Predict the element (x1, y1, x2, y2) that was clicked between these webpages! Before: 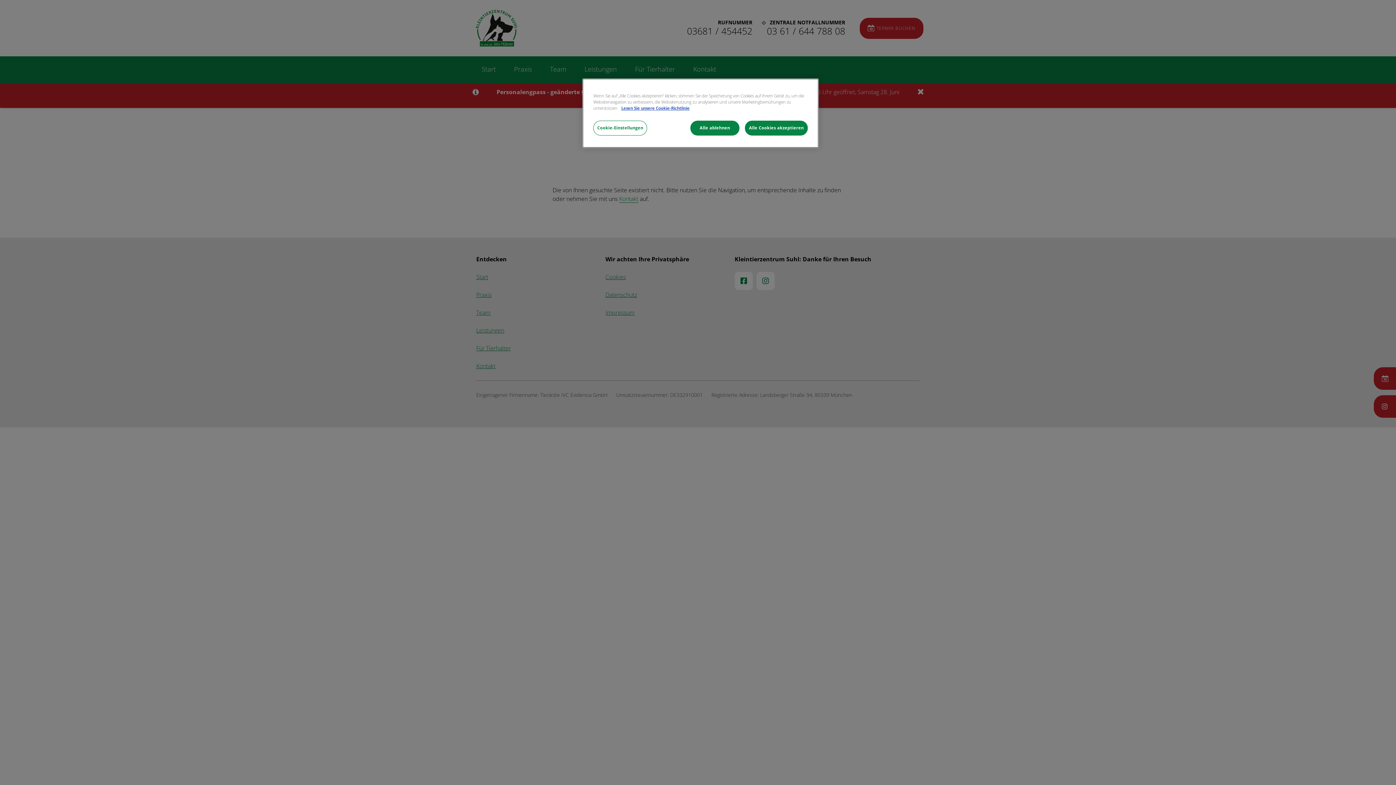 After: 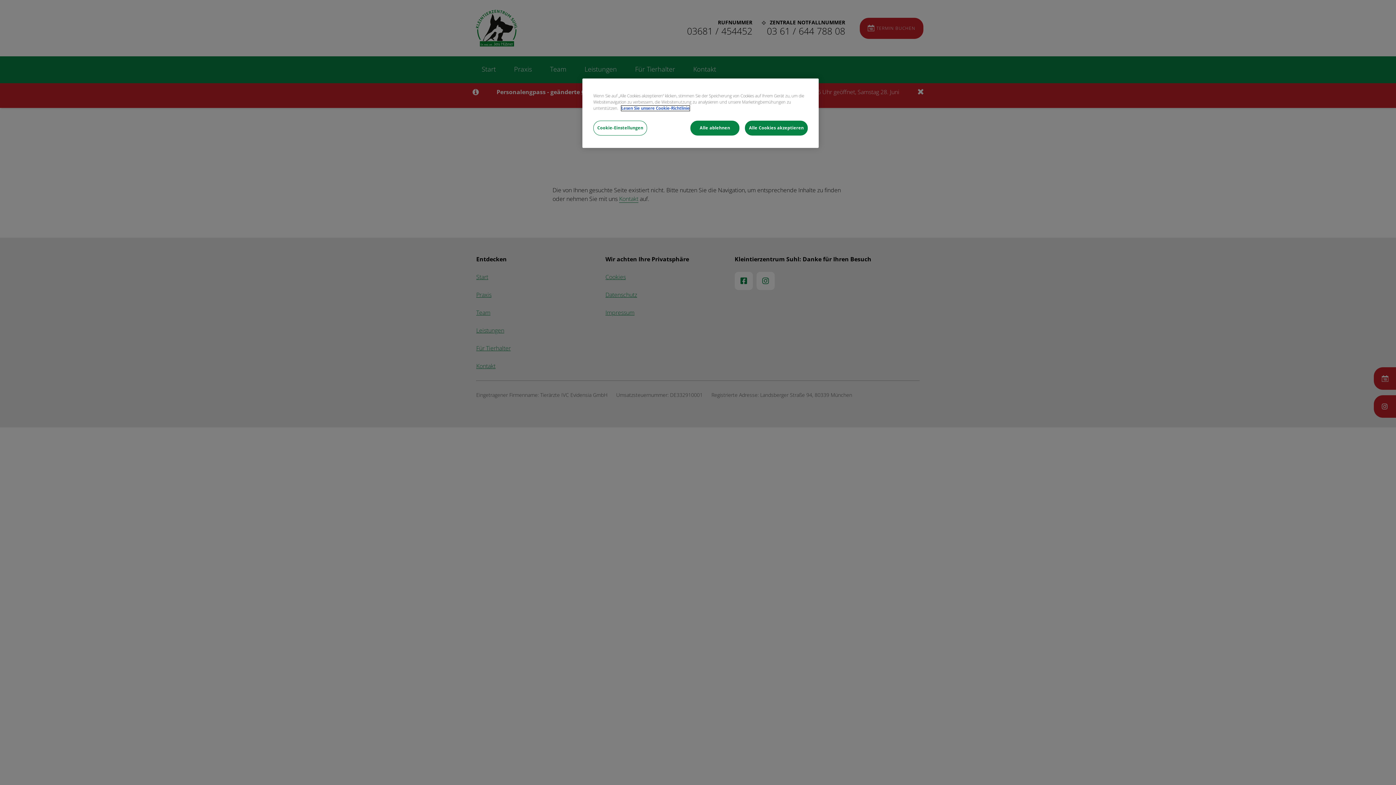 Action: label: Weitere Informationen zum Datenschutz, wird in neuer registerkarte geöffnet bbox: (621, 105, 689, 110)